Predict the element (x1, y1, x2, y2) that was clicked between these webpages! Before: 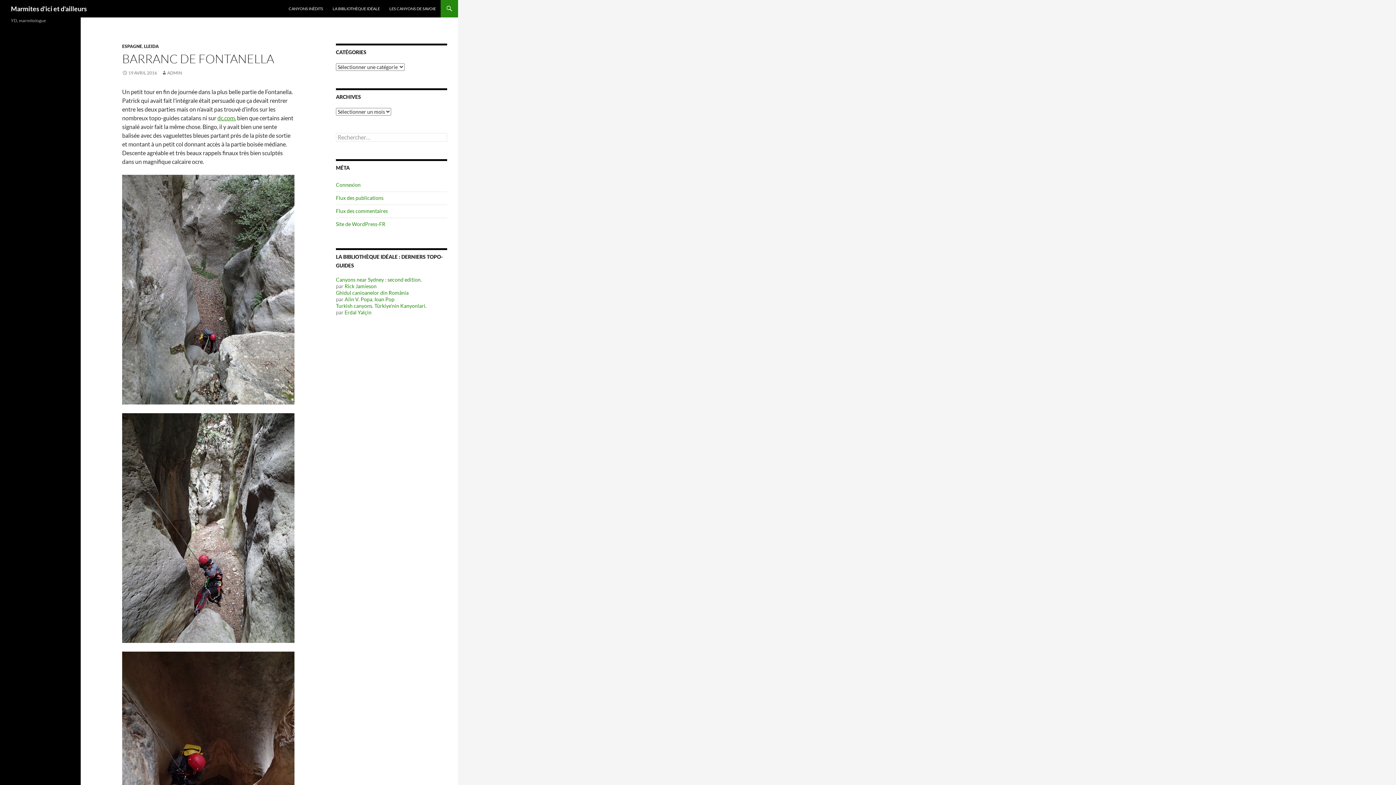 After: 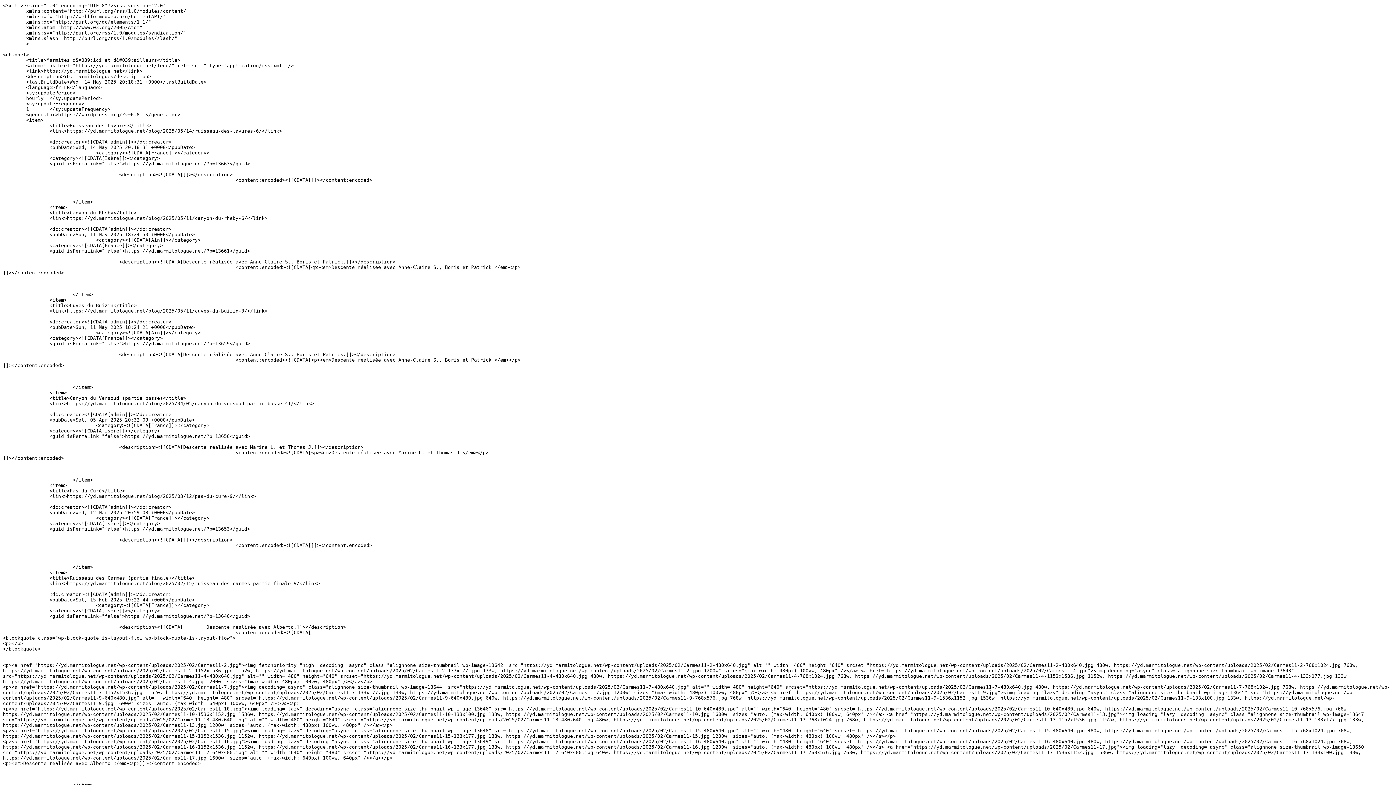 Action: bbox: (336, 194, 383, 201) label: Flux des publications